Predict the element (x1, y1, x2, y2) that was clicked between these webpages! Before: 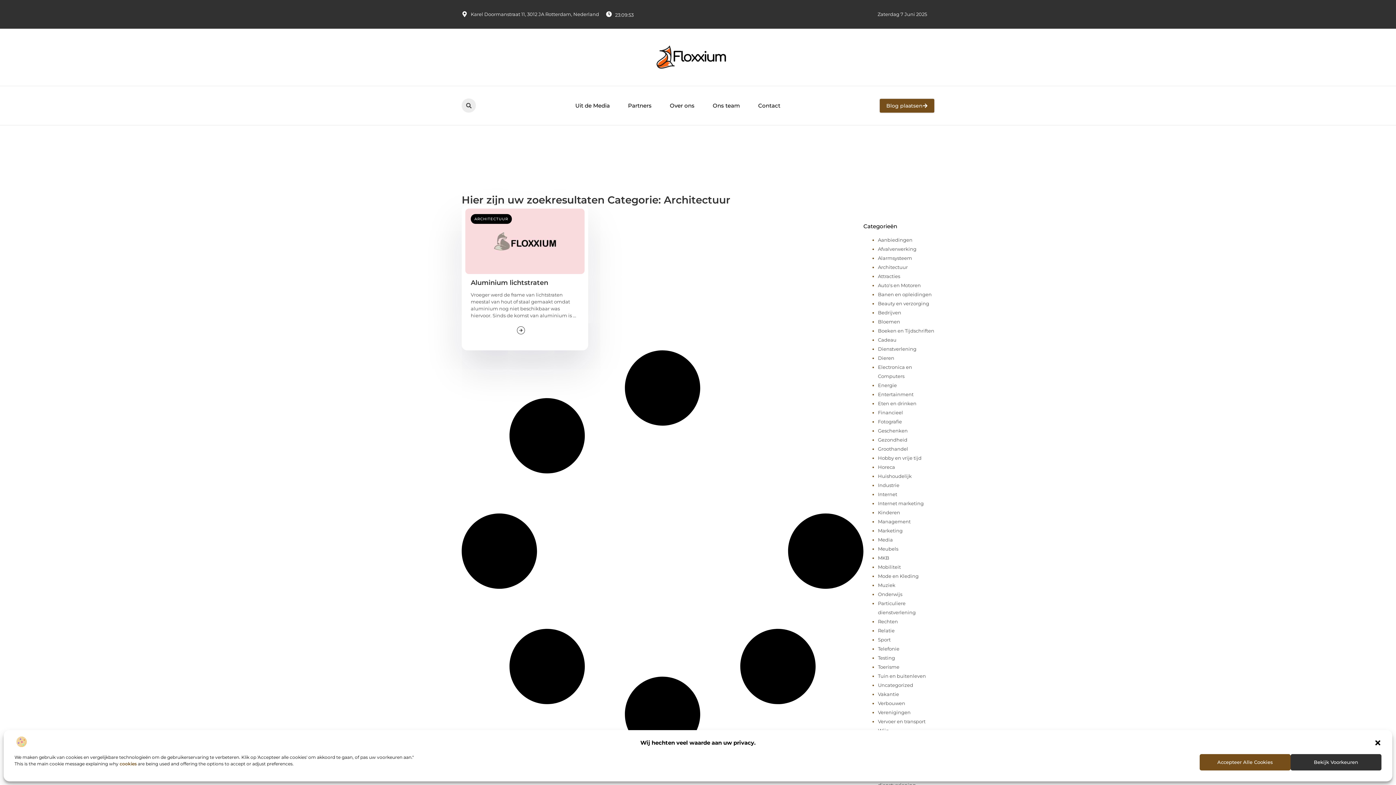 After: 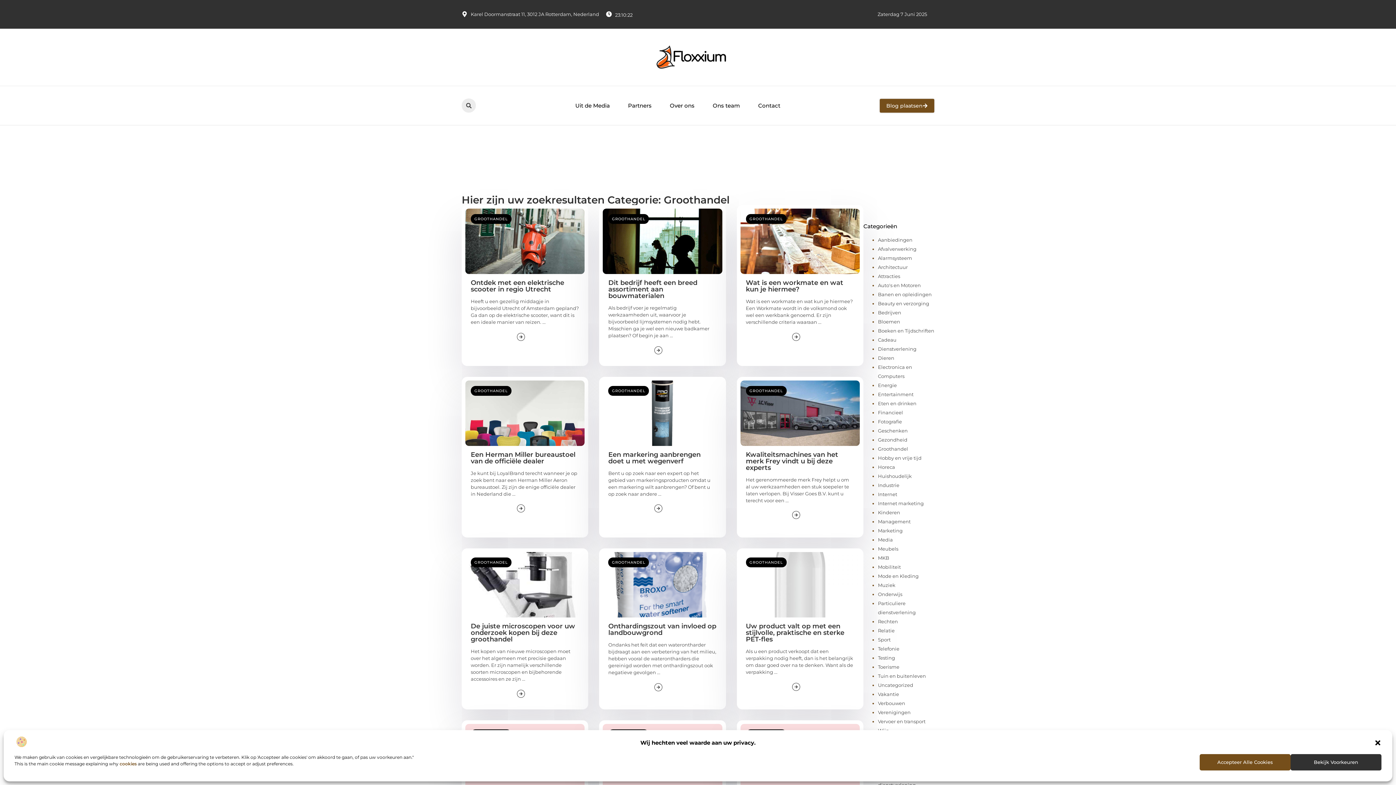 Action: bbox: (878, 446, 908, 452) label: Groothandel